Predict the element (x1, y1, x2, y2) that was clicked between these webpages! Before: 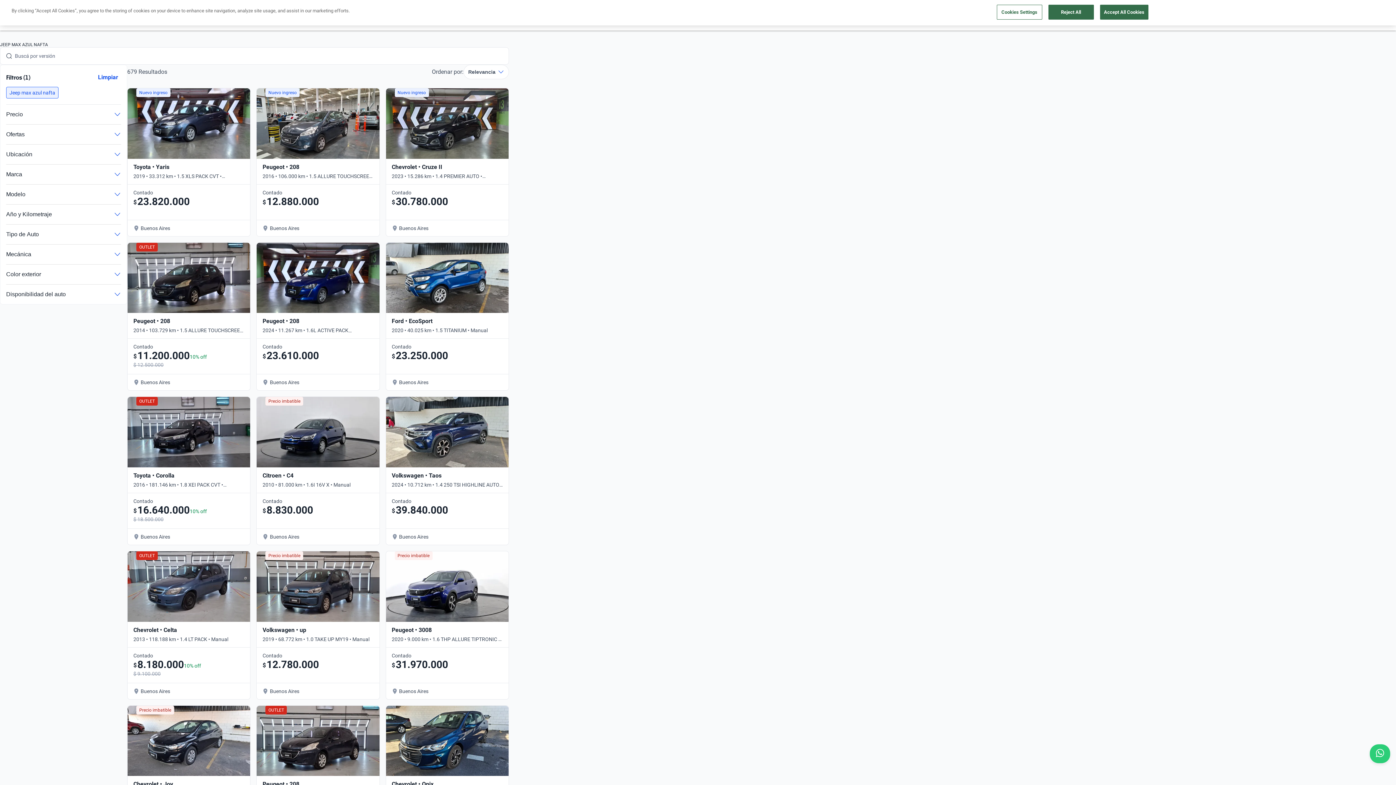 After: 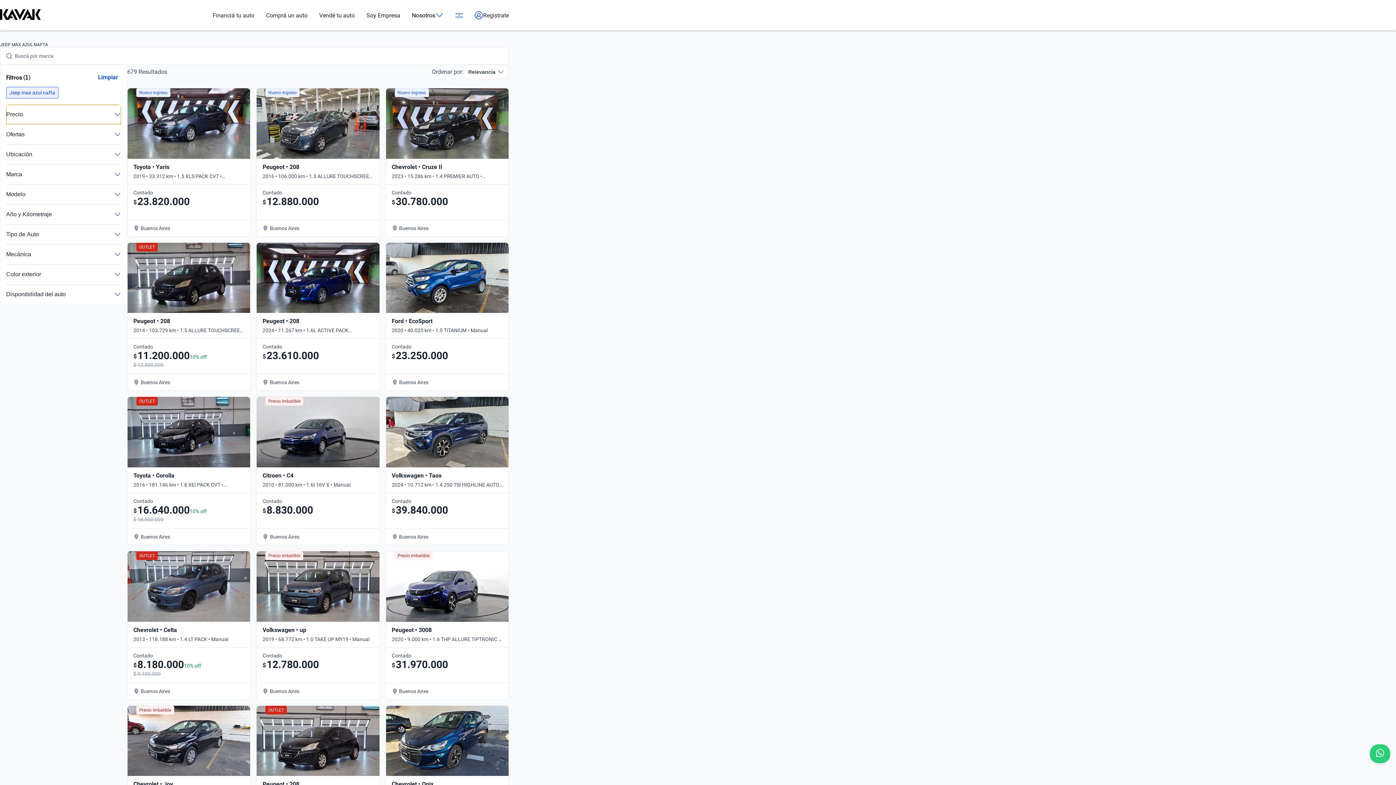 Action: label: Precio bbox: (6, 104, 121, 124)